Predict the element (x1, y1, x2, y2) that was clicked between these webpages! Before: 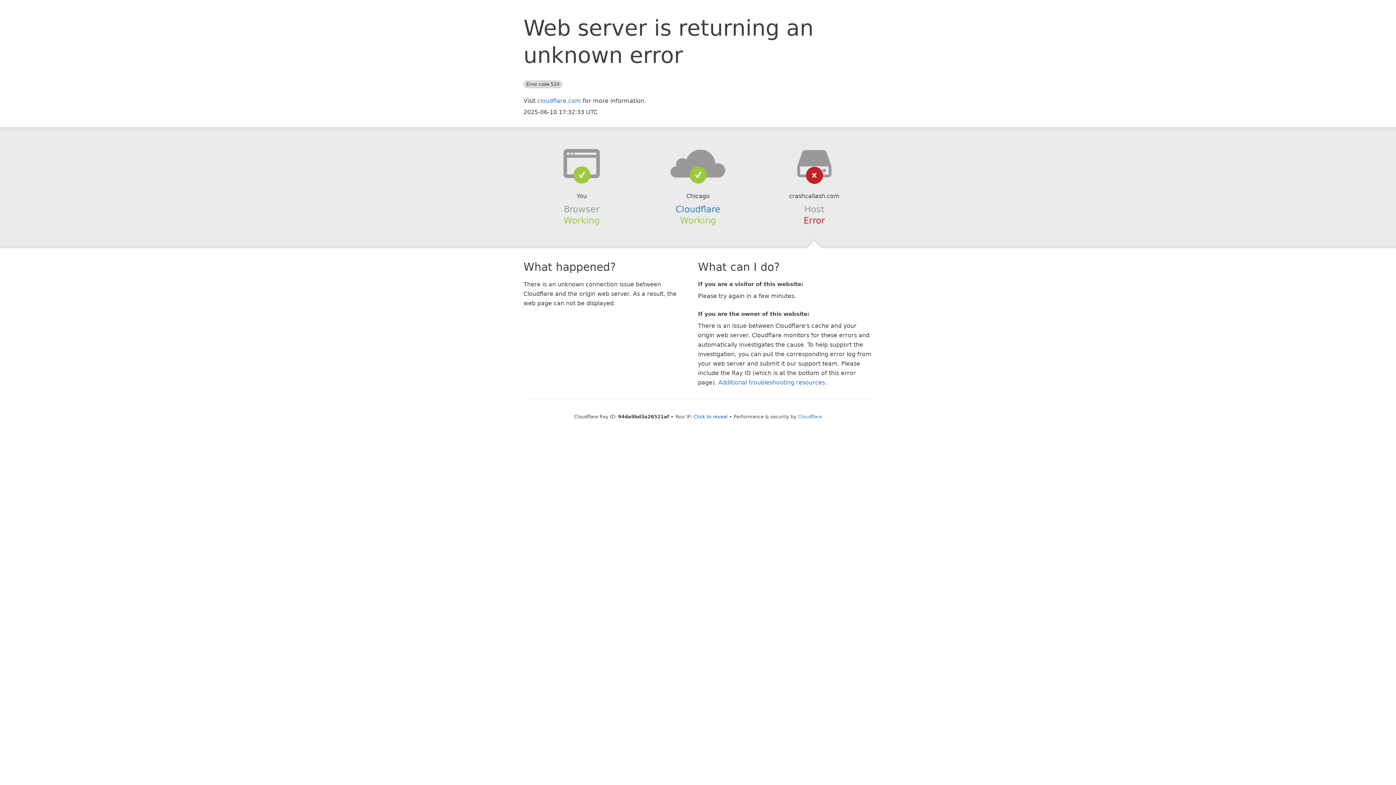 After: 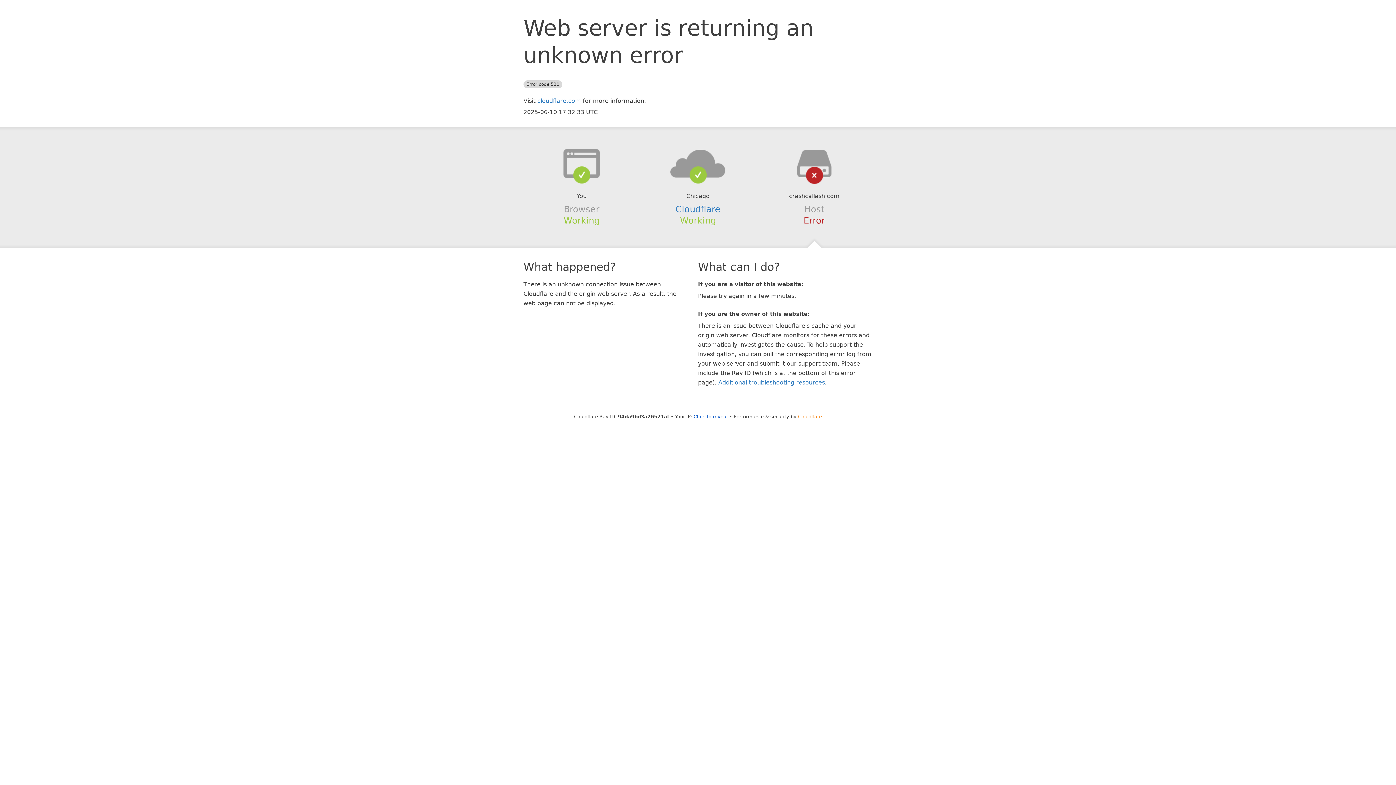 Action: bbox: (798, 414, 822, 419) label: Cloudflare